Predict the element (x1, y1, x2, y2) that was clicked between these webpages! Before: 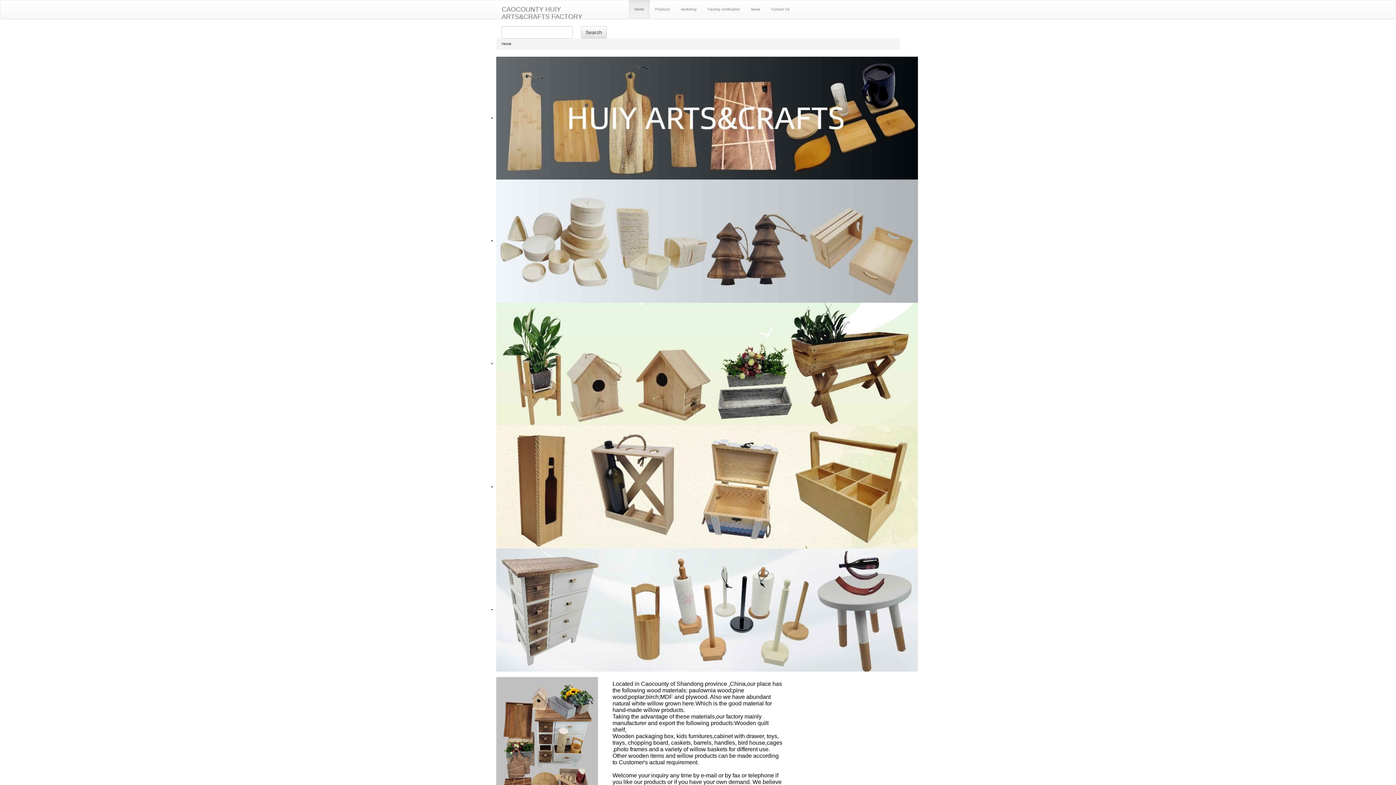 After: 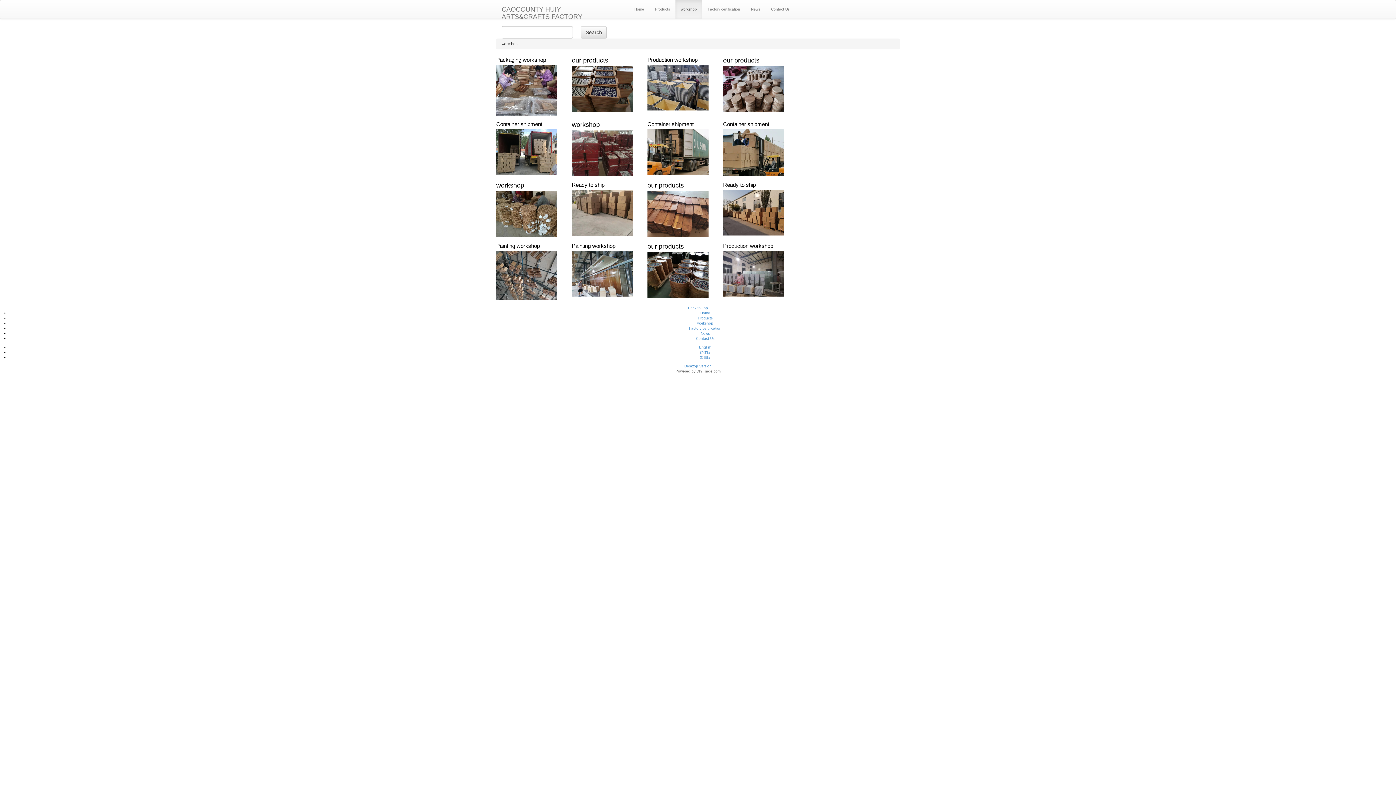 Action: label: workshop bbox: (675, 0, 702, 18)